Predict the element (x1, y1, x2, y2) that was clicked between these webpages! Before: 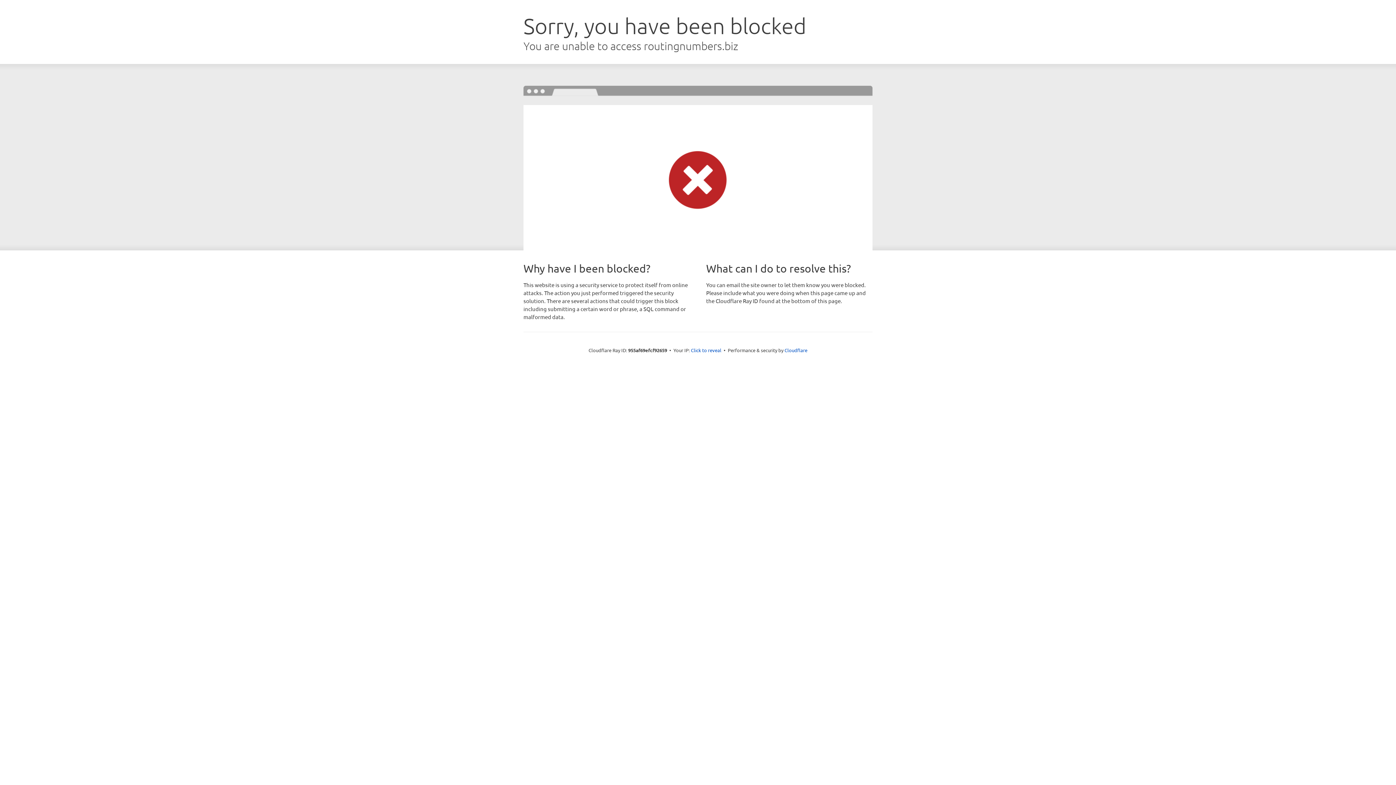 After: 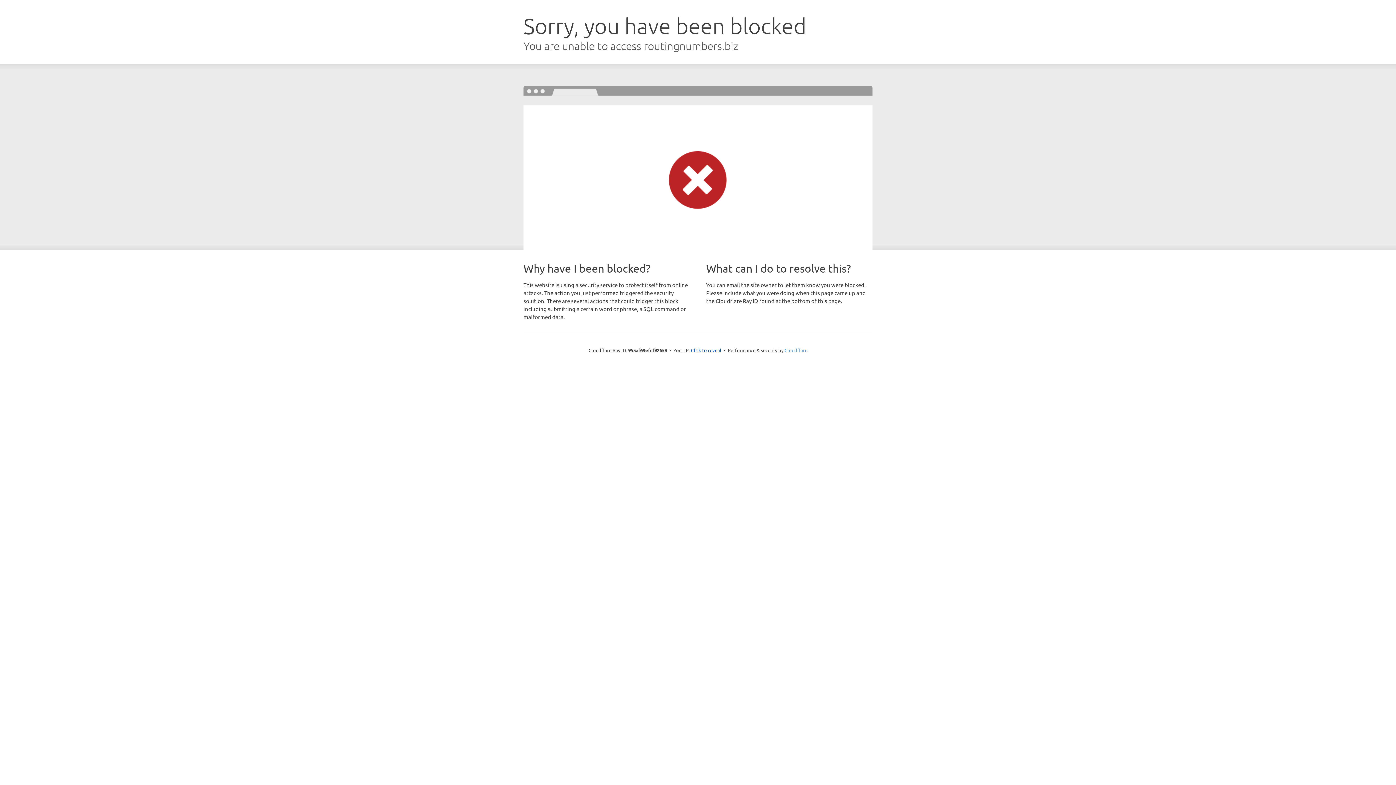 Action: label: Cloudflare bbox: (784, 347, 807, 353)